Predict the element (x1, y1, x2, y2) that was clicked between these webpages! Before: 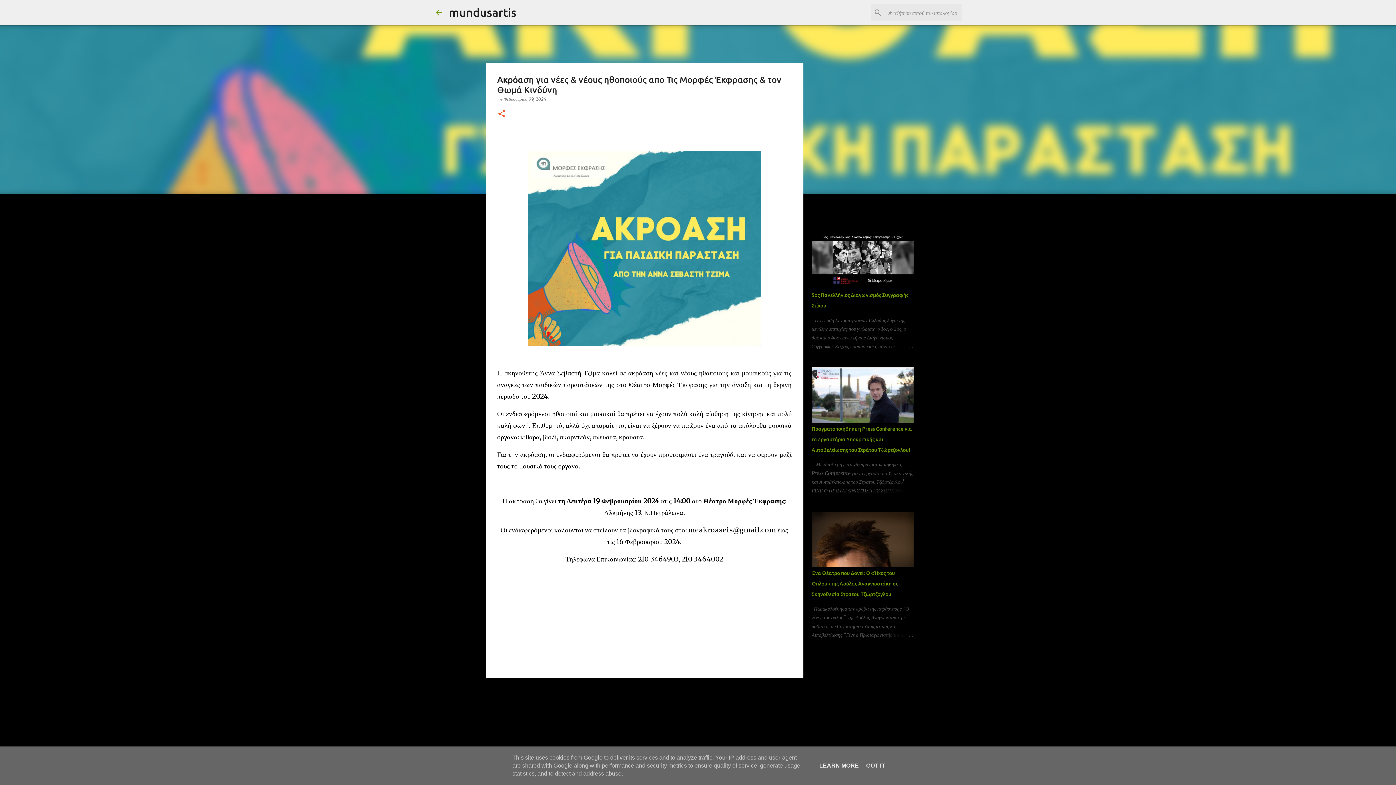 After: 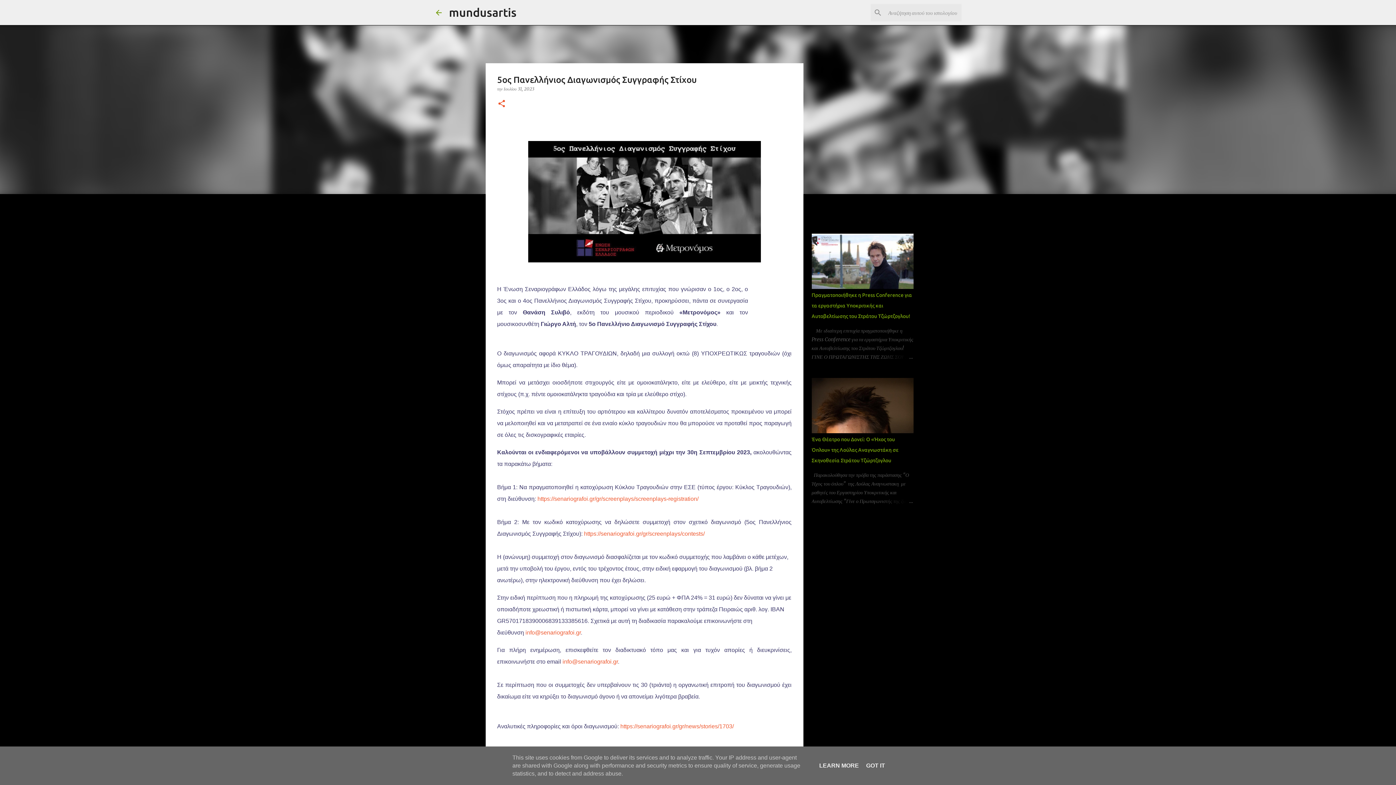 Action: bbox: (878, 342, 913, 350)